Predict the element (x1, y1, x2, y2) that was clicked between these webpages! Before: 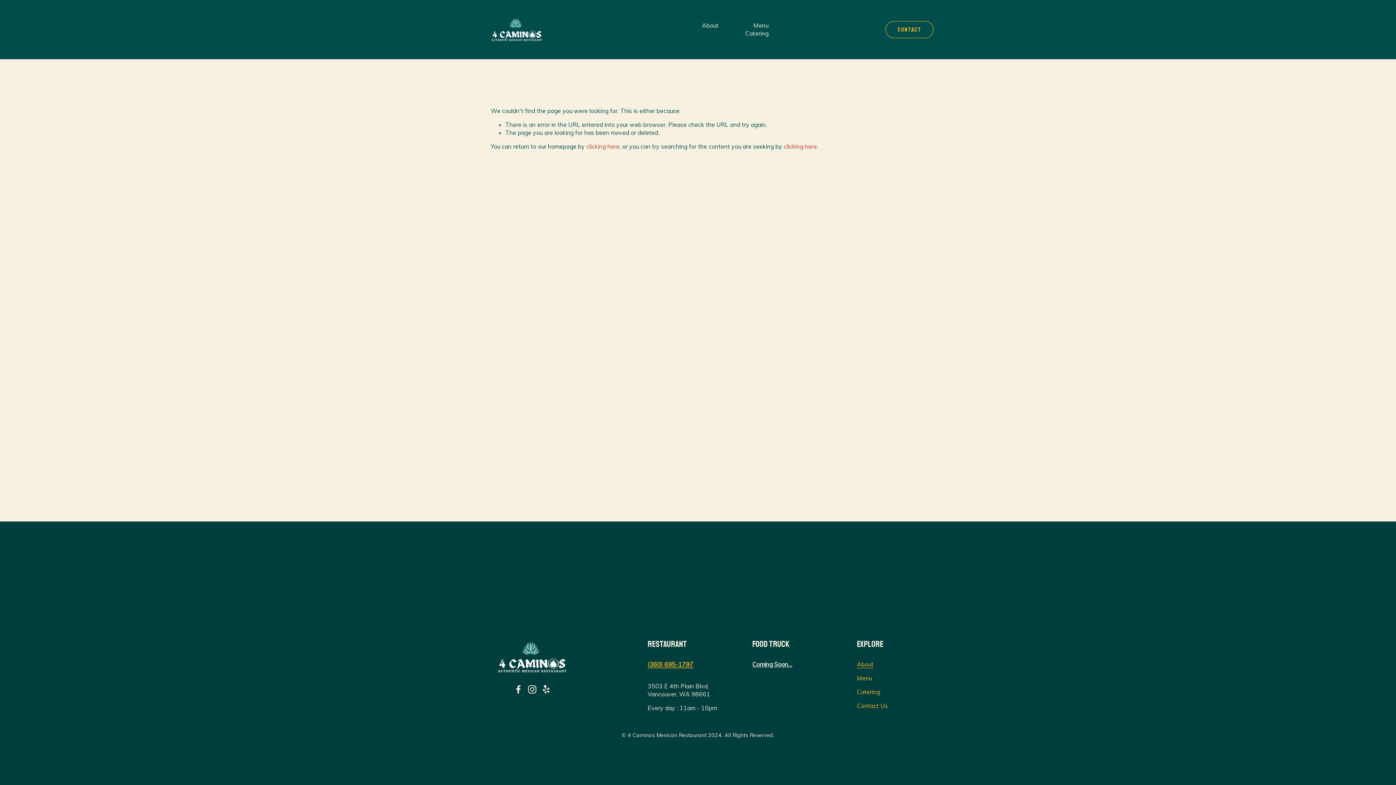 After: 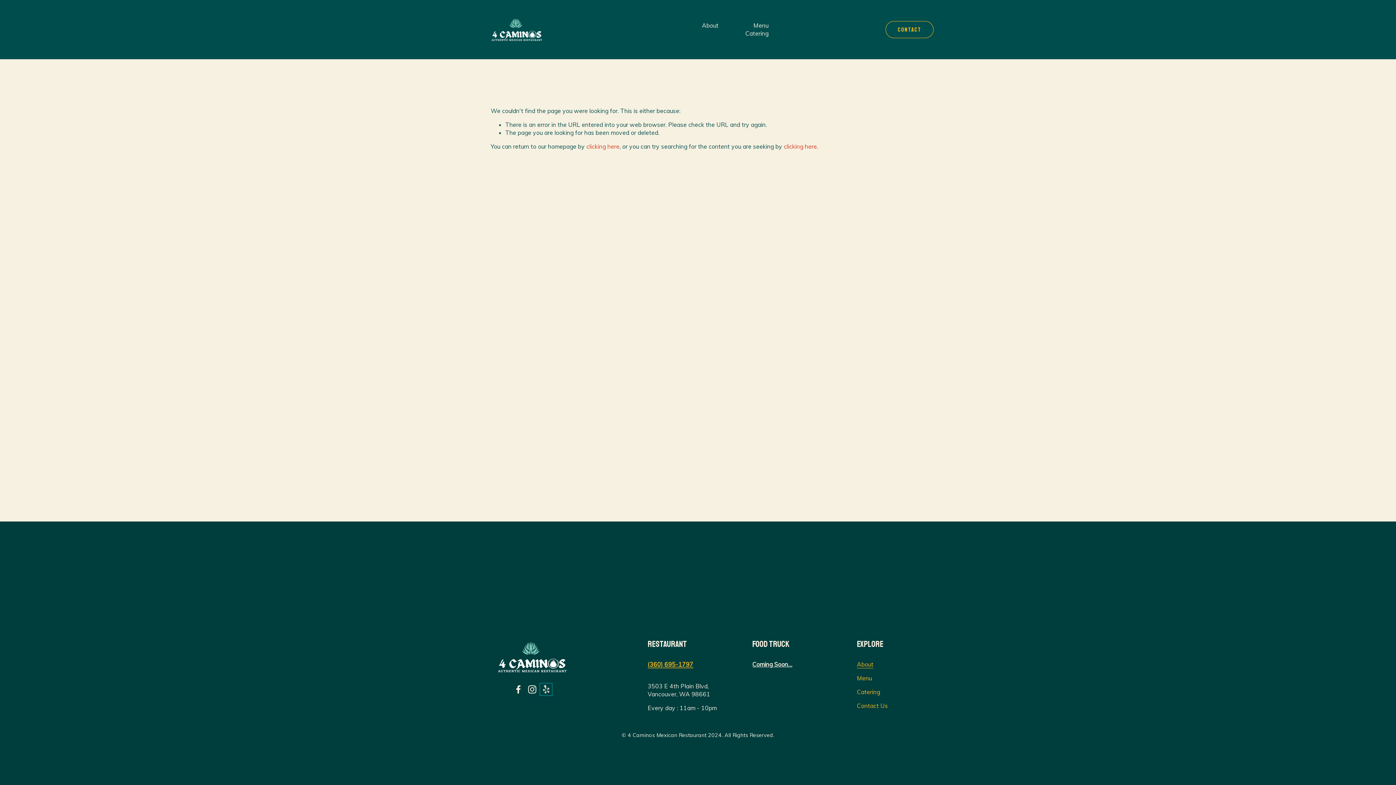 Action: label: Yelp bbox: (541, 685, 550, 694)